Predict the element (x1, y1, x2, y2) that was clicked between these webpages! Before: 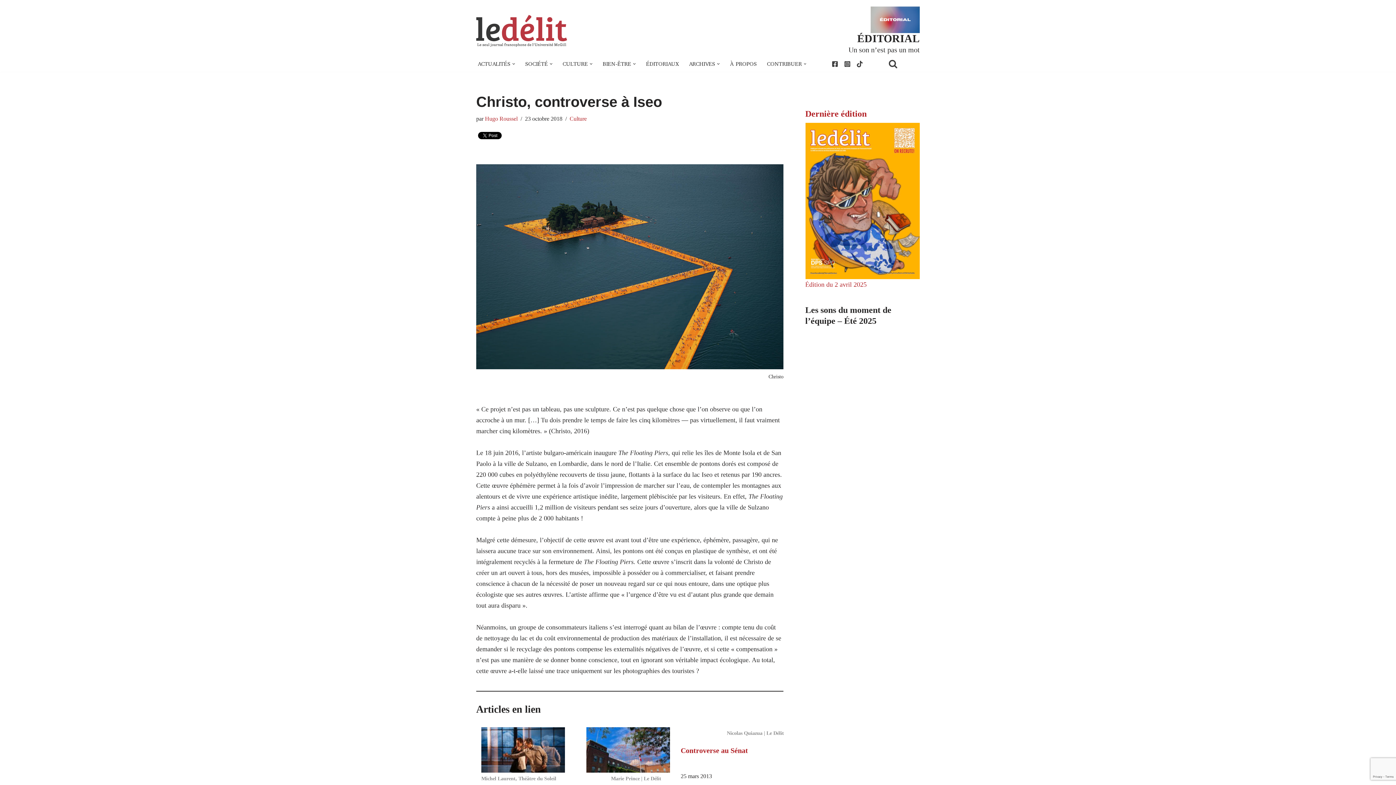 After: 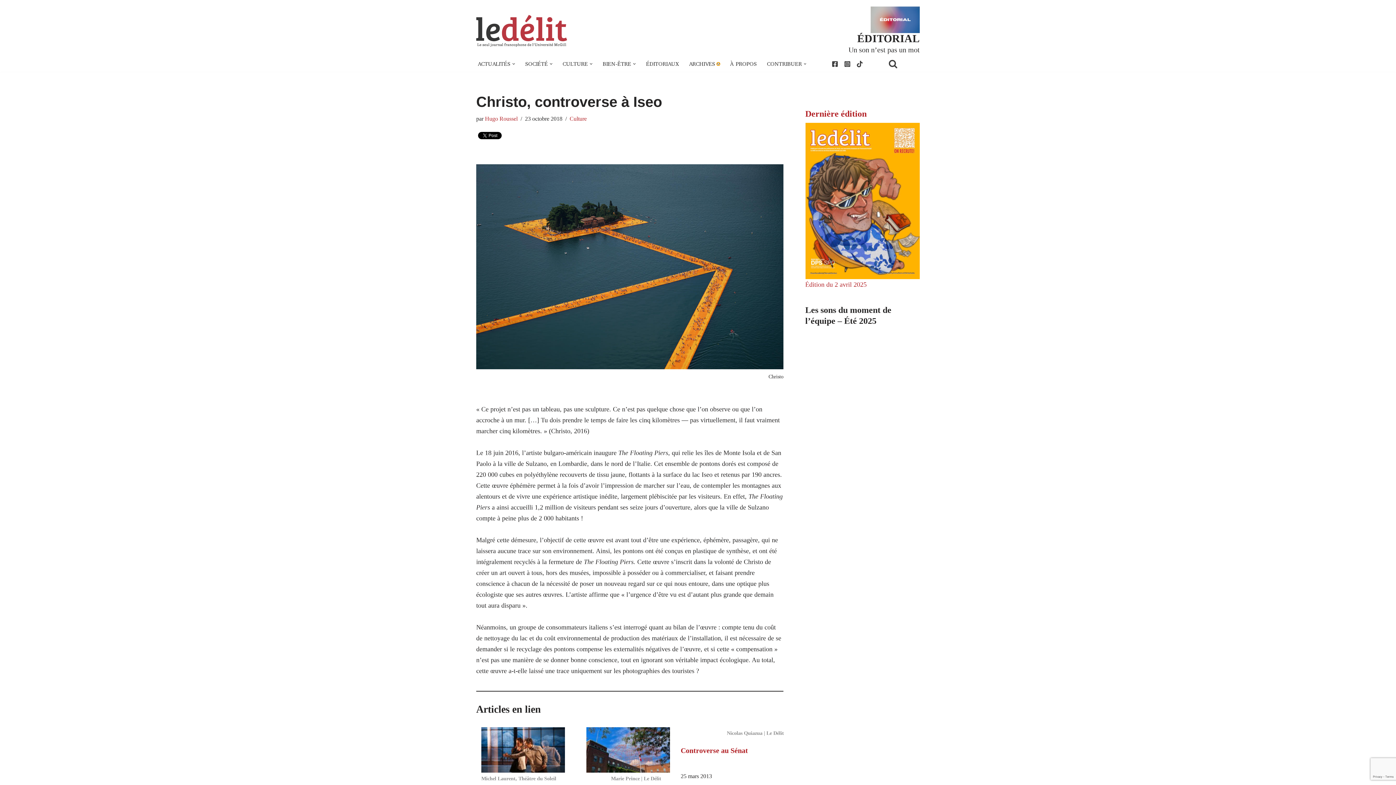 Action: bbox: (717, 62, 719, 65) label: Ouvrir le sous-menu